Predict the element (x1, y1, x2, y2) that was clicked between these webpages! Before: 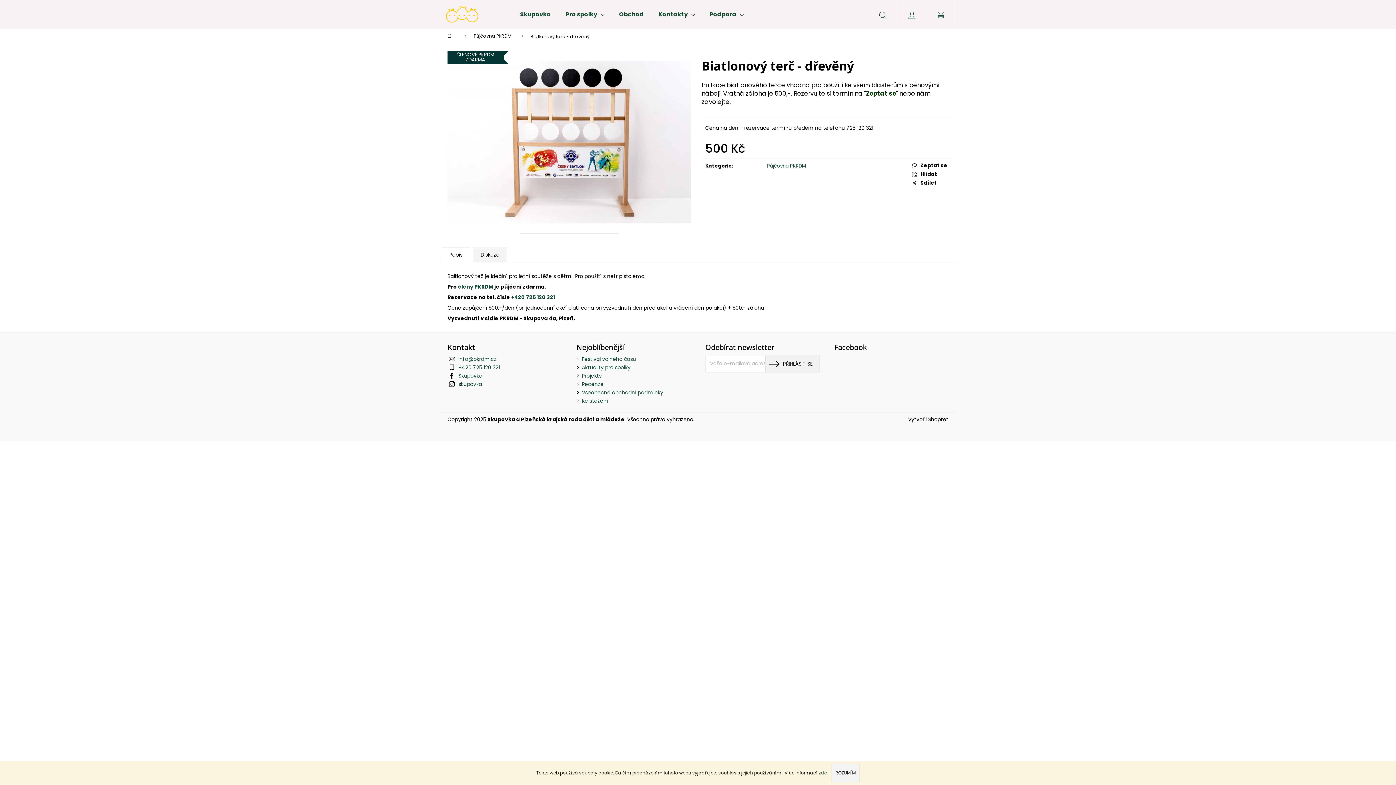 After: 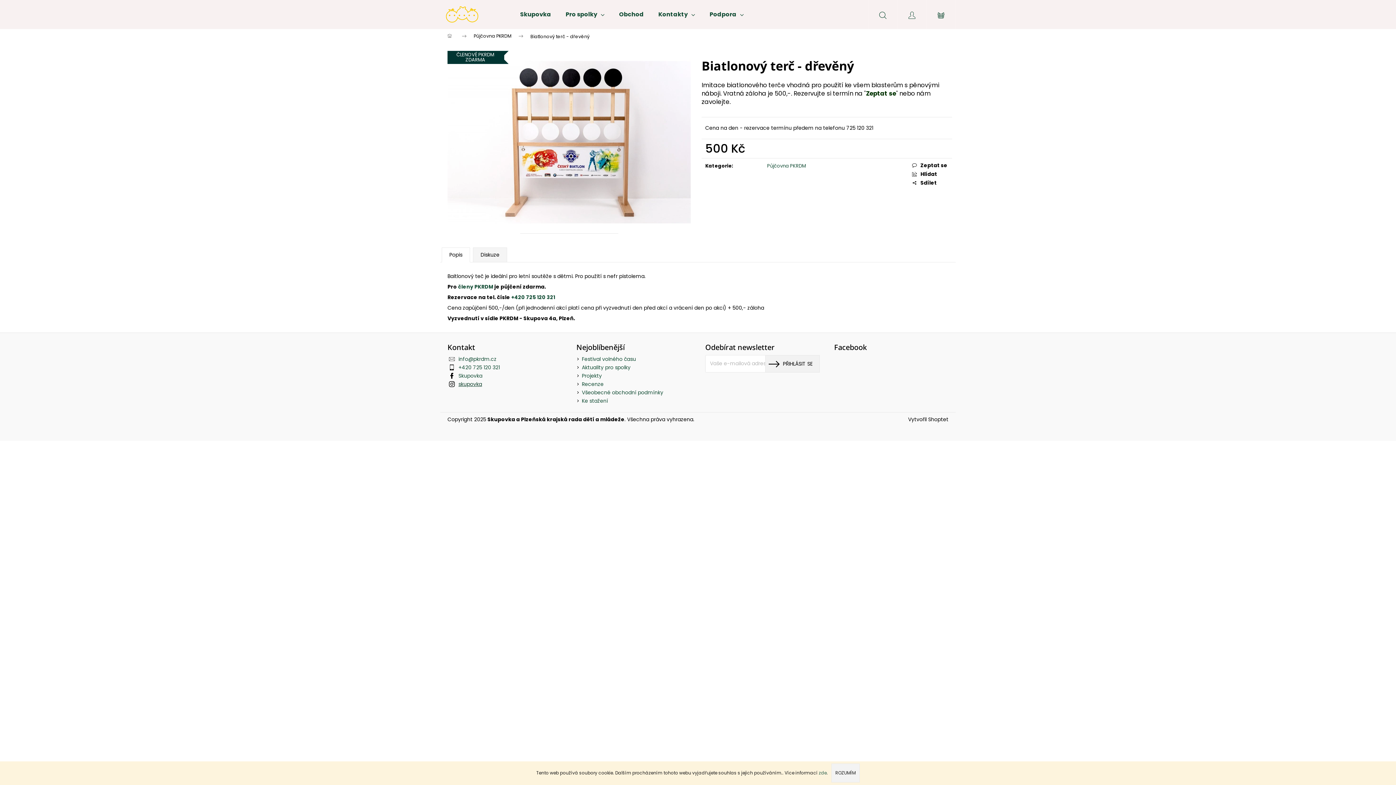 Action: bbox: (458, 380, 482, 387) label: skupovka